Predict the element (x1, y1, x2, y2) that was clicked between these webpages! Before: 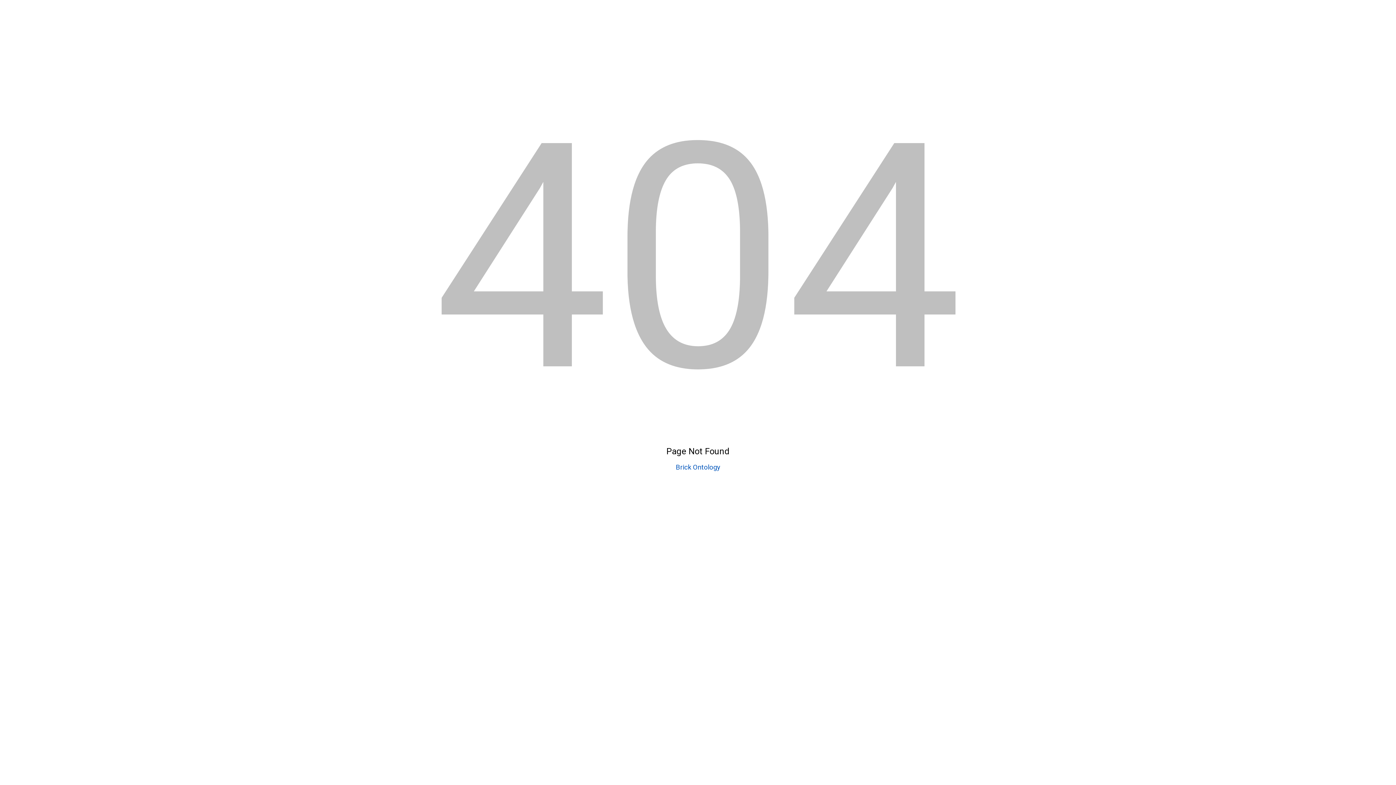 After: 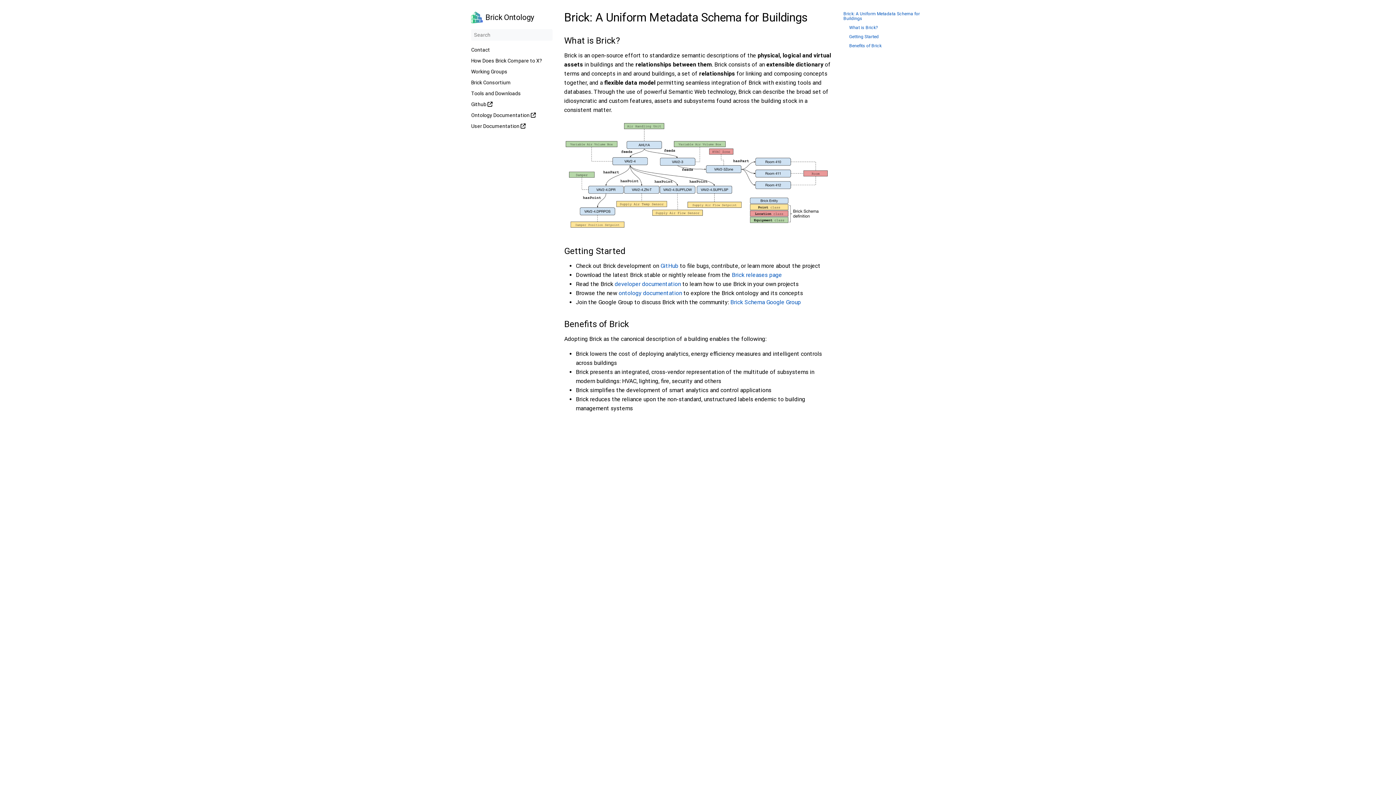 Action: bbox: (676, 463, 720, 471) label: Brick Ontology